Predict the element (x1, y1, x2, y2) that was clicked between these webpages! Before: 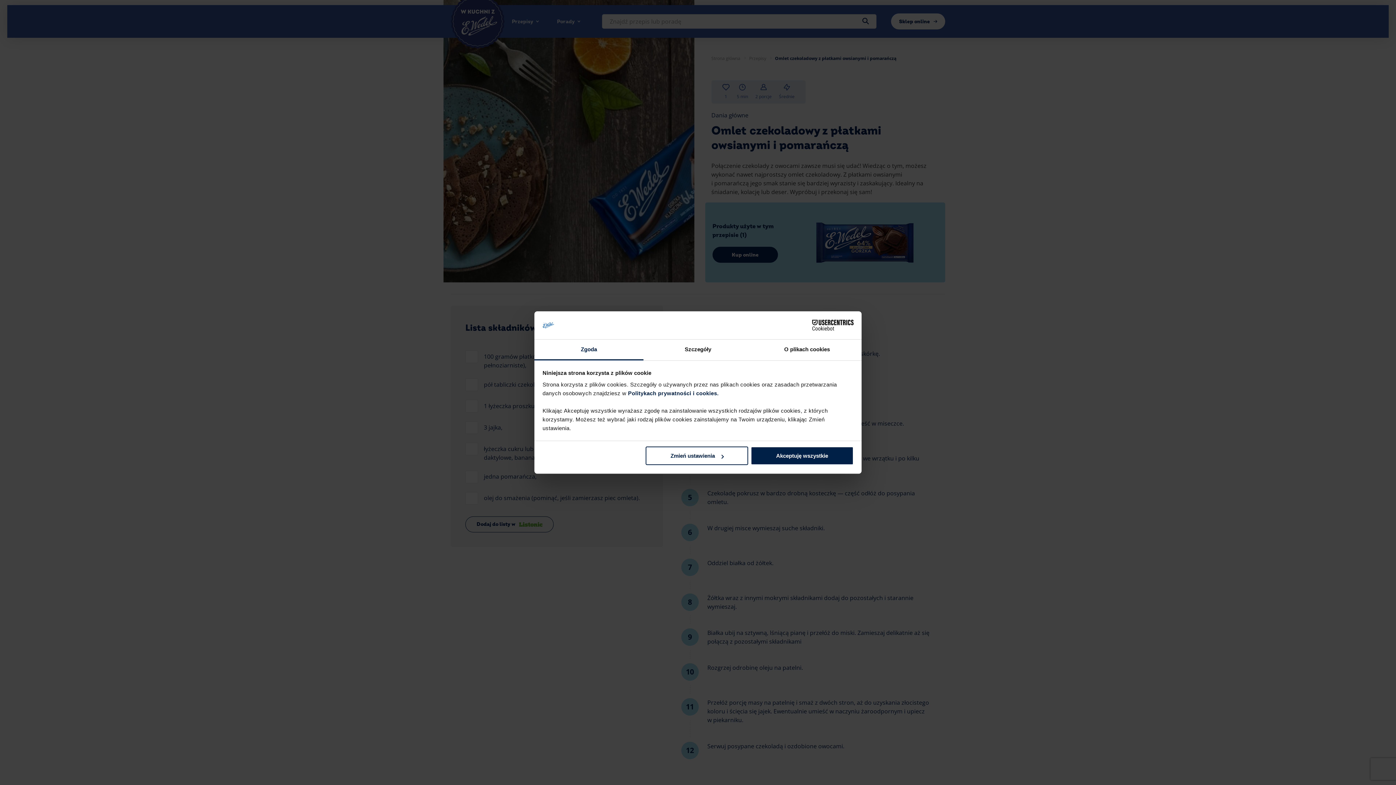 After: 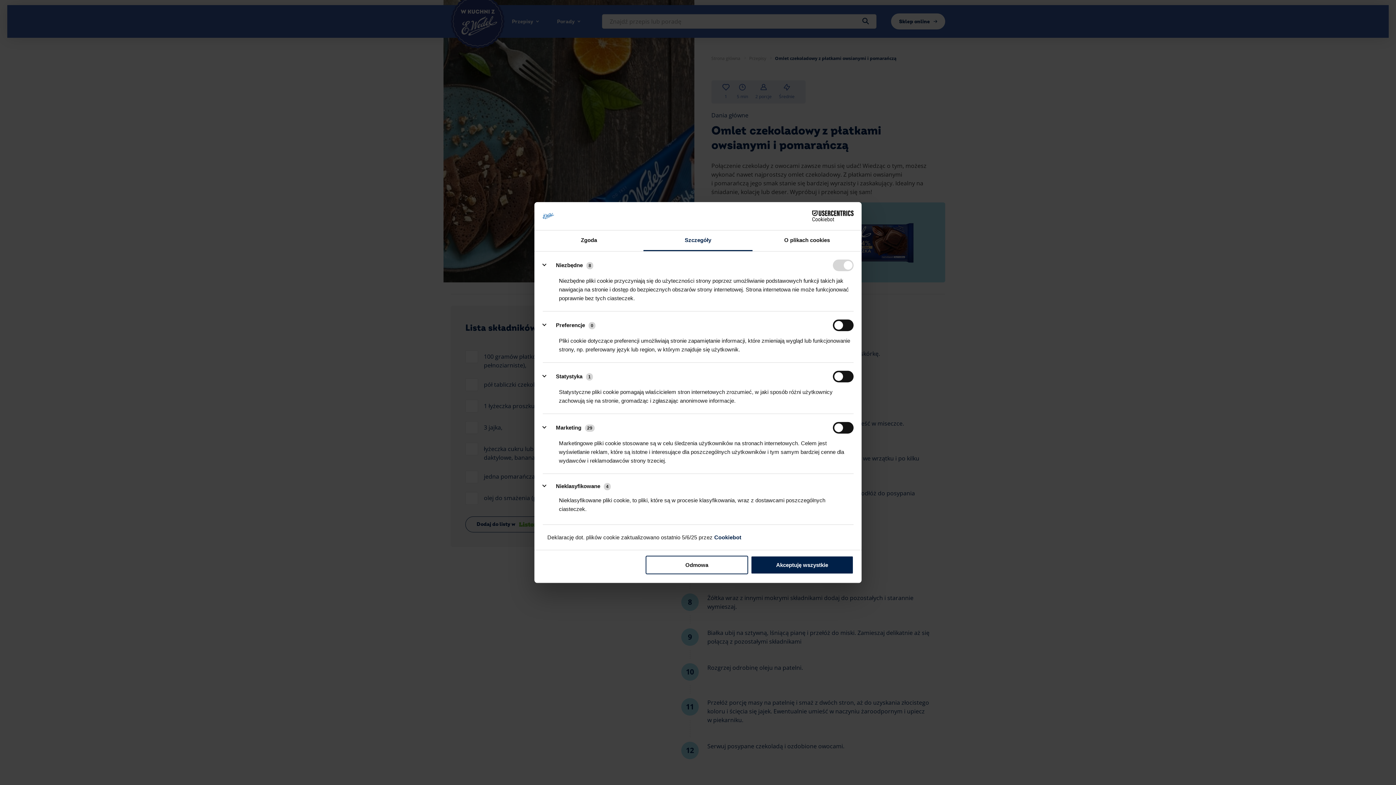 Action: label: Zmień ustawienia bbox: (645, 446, 748, 465)